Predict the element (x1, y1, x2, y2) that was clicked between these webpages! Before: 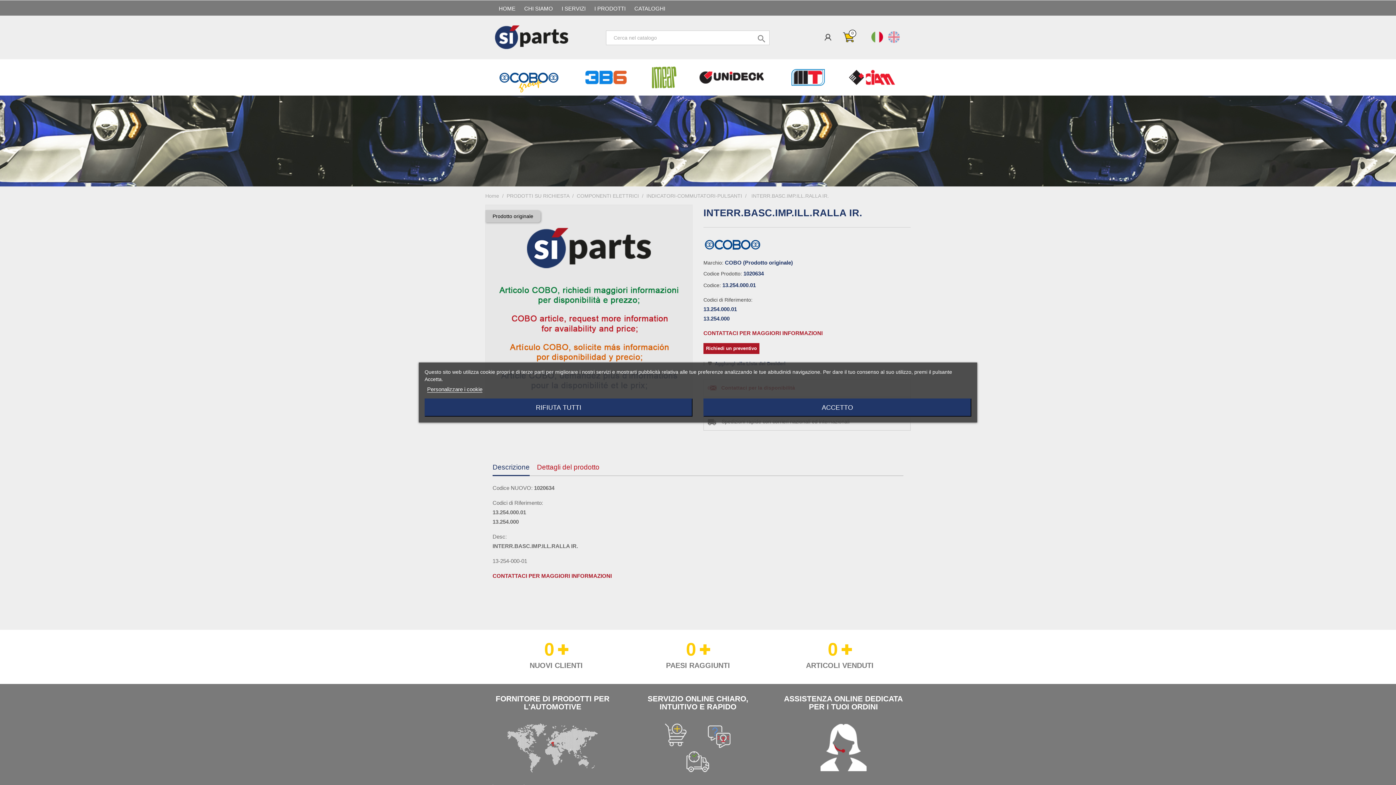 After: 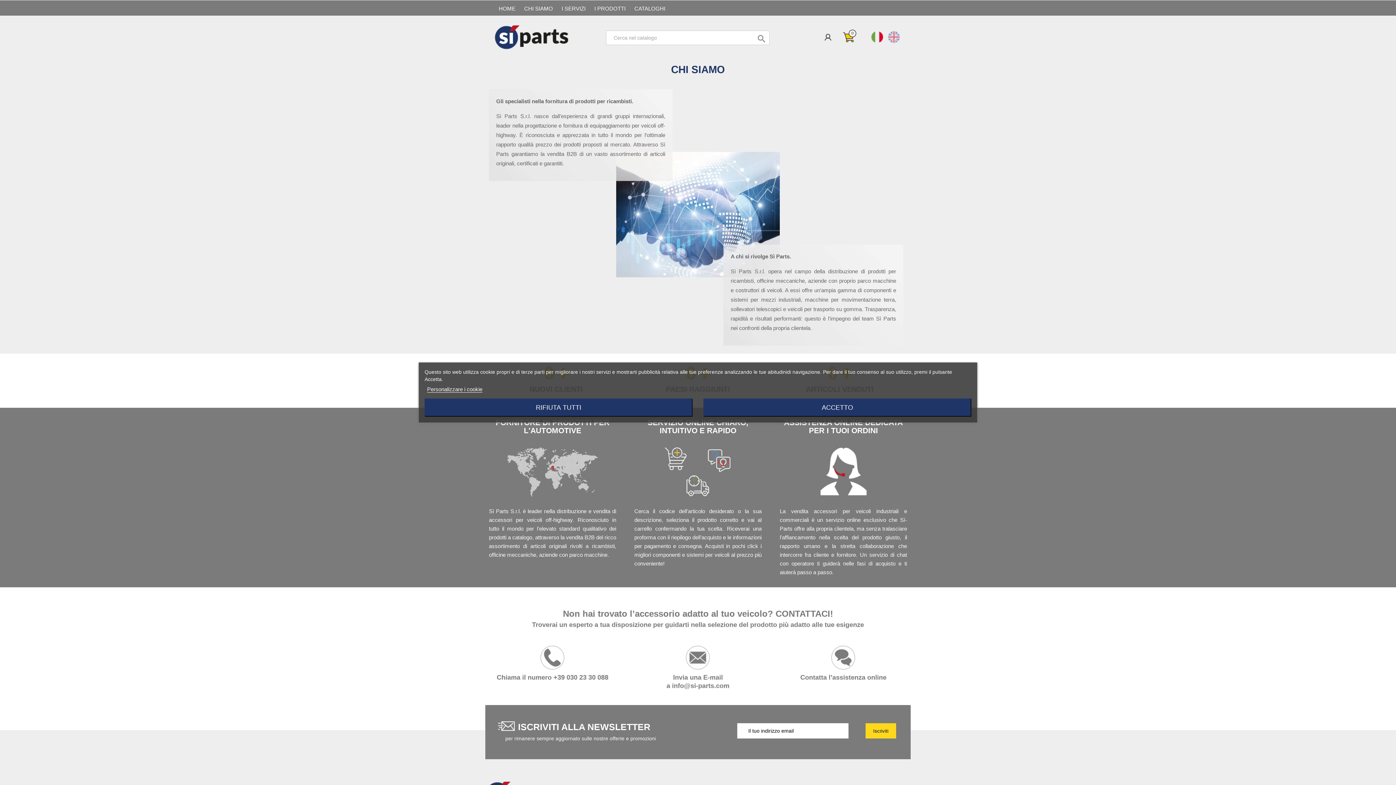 Action: bbox: (520, 2, 556, 14) label: CHI SIAMO